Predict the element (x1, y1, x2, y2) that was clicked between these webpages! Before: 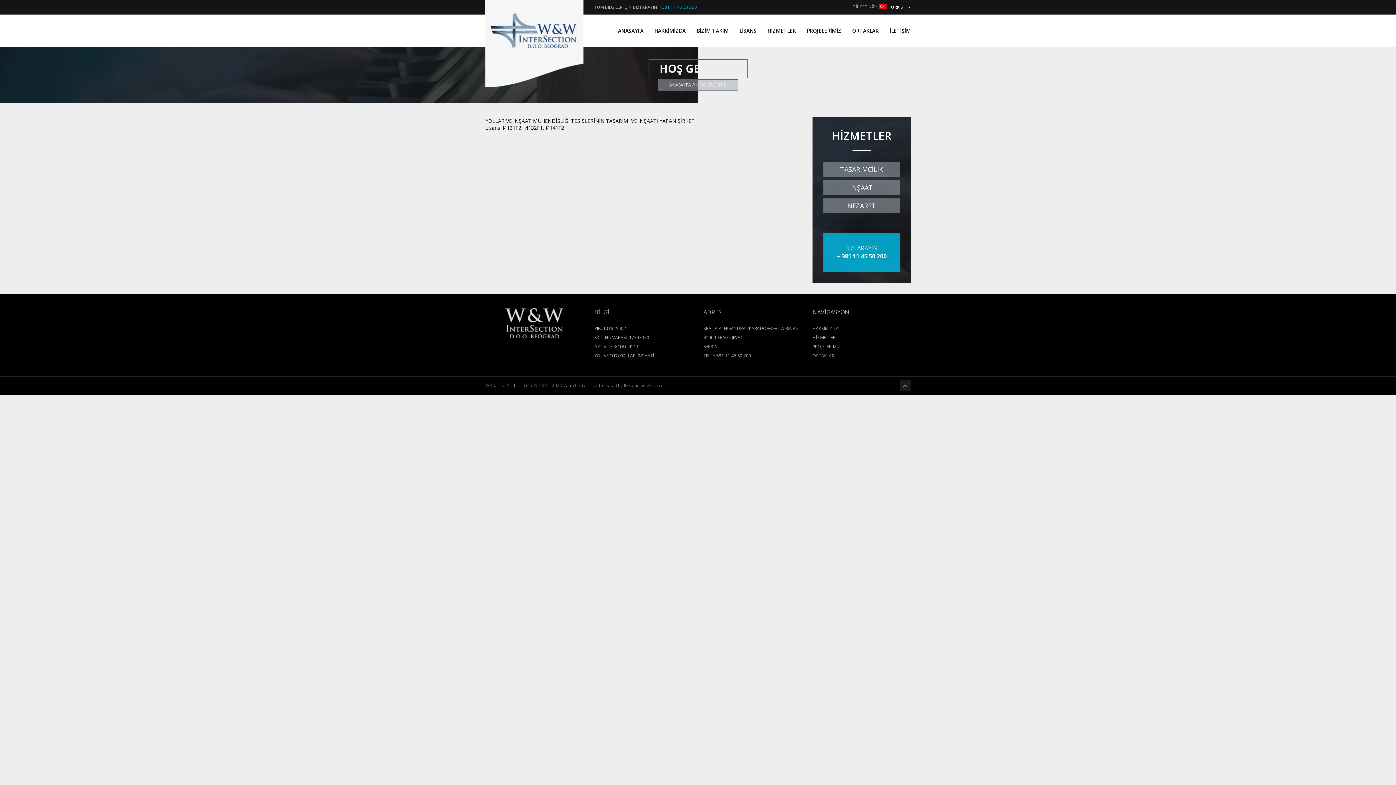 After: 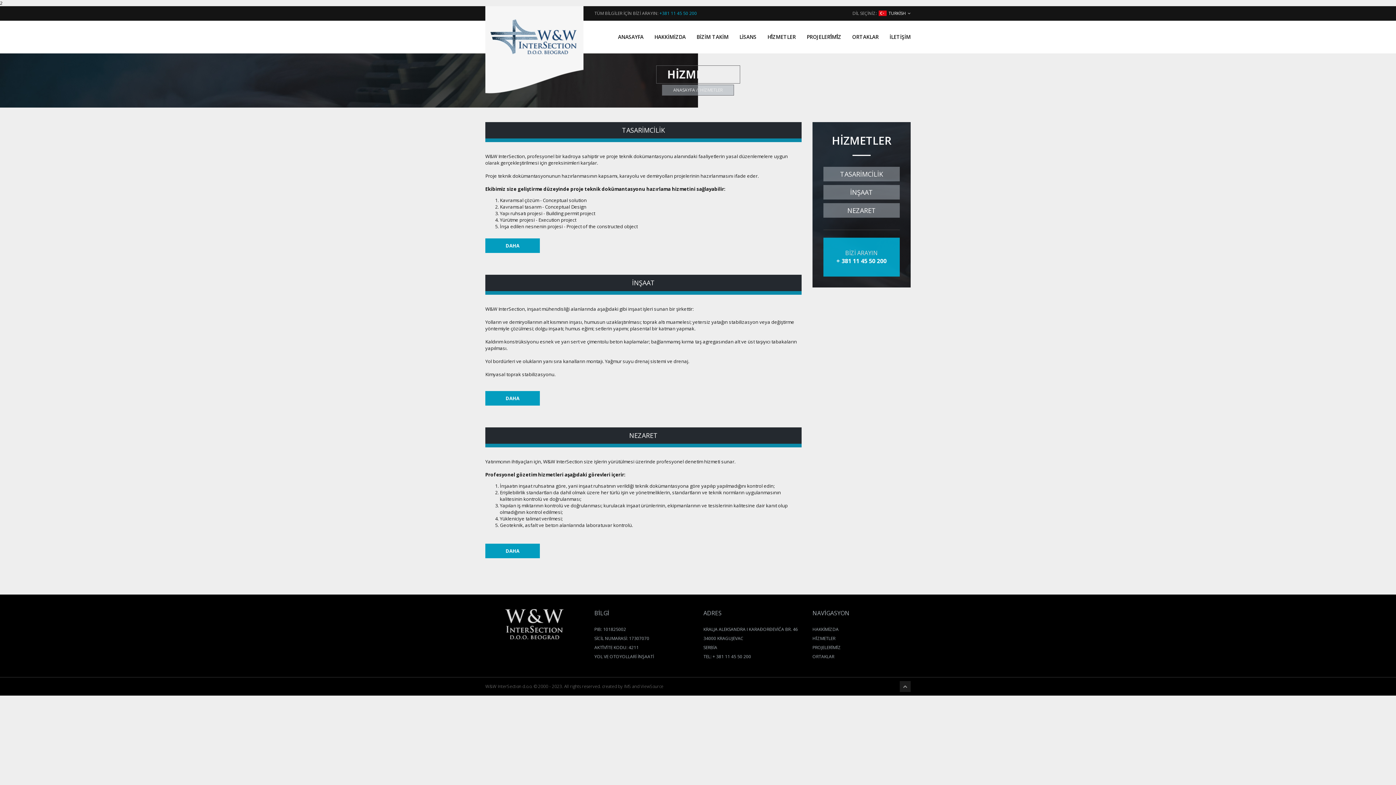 Action: bbox: (812, 334, 910, 343) label: Hİ̇ZMETLER